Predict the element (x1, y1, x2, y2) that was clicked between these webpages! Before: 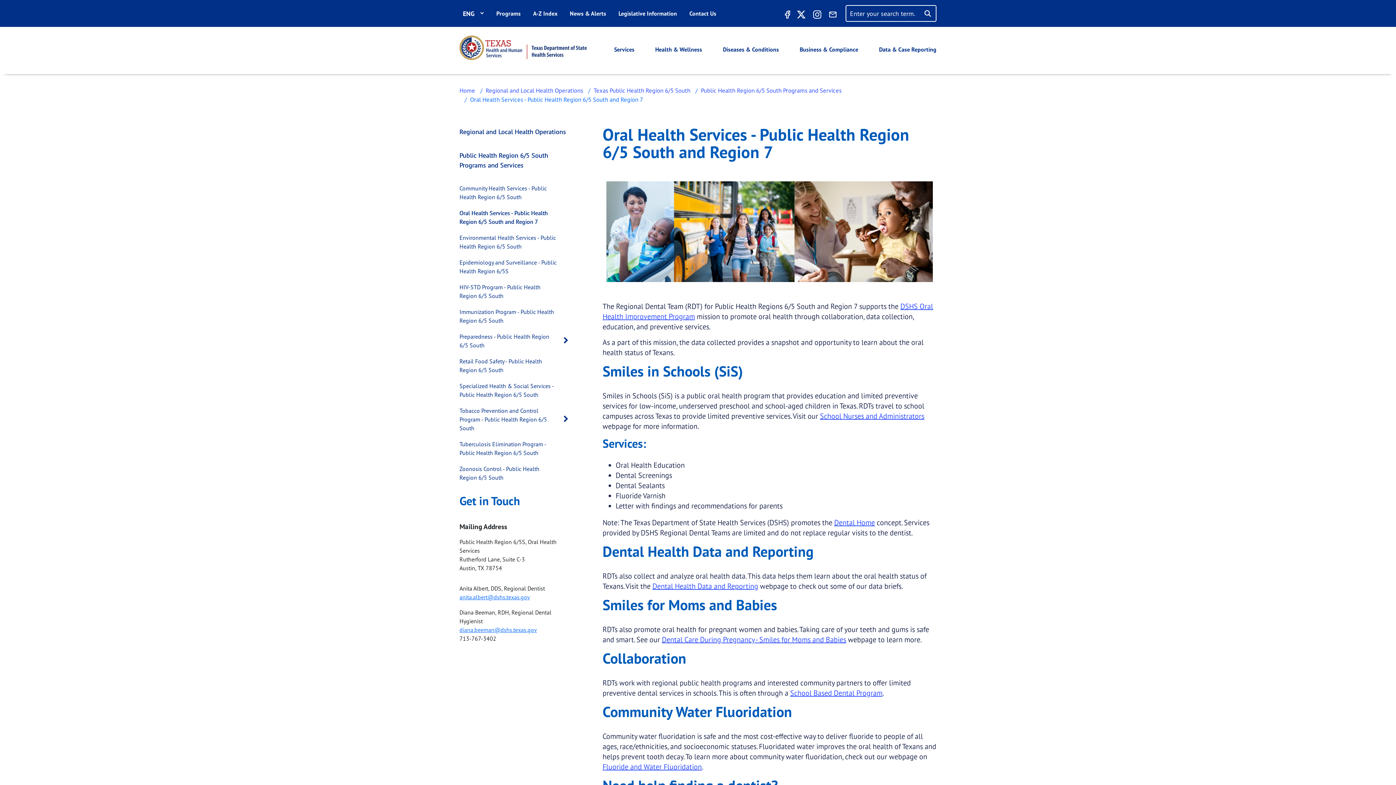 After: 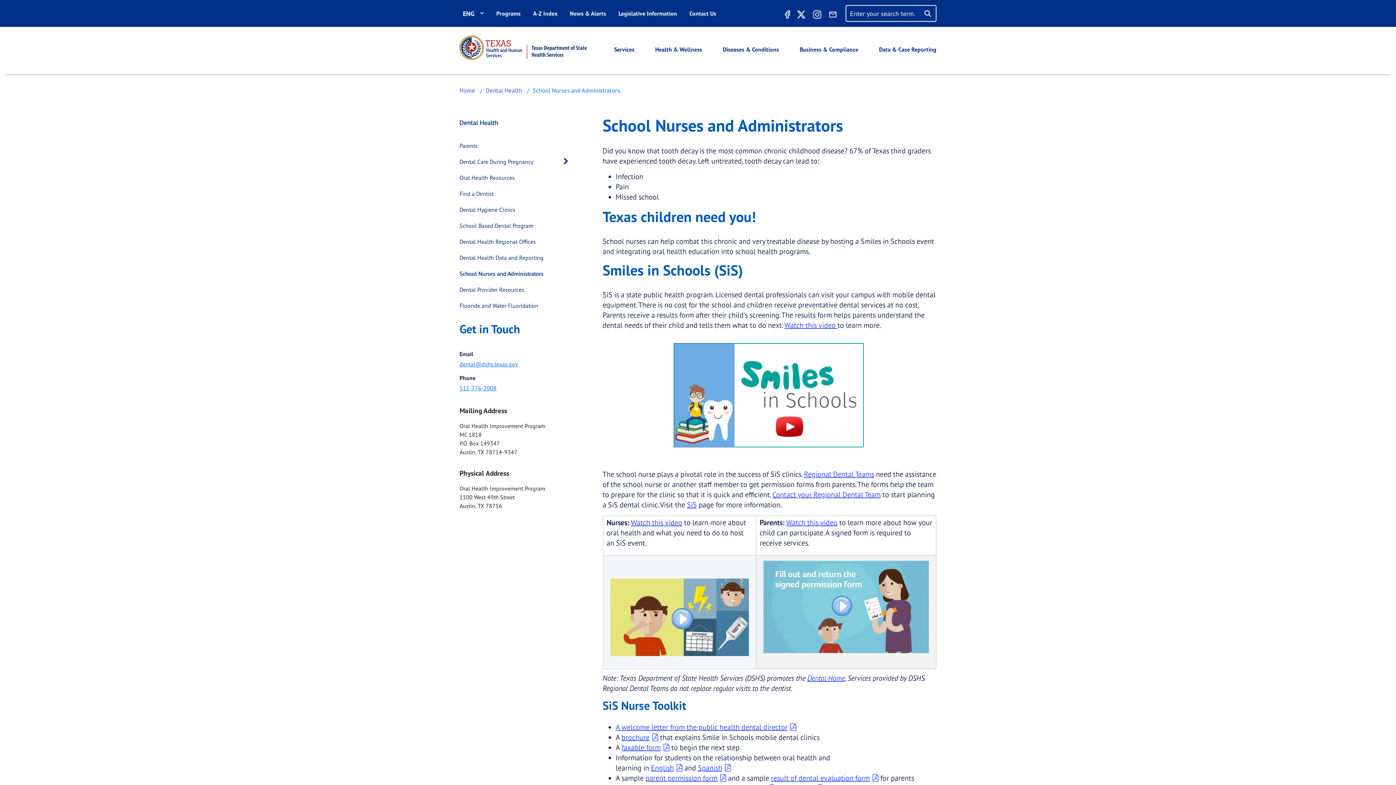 Action: label: School Nurses and Administrators bbox: (820, 411, 924, 420)